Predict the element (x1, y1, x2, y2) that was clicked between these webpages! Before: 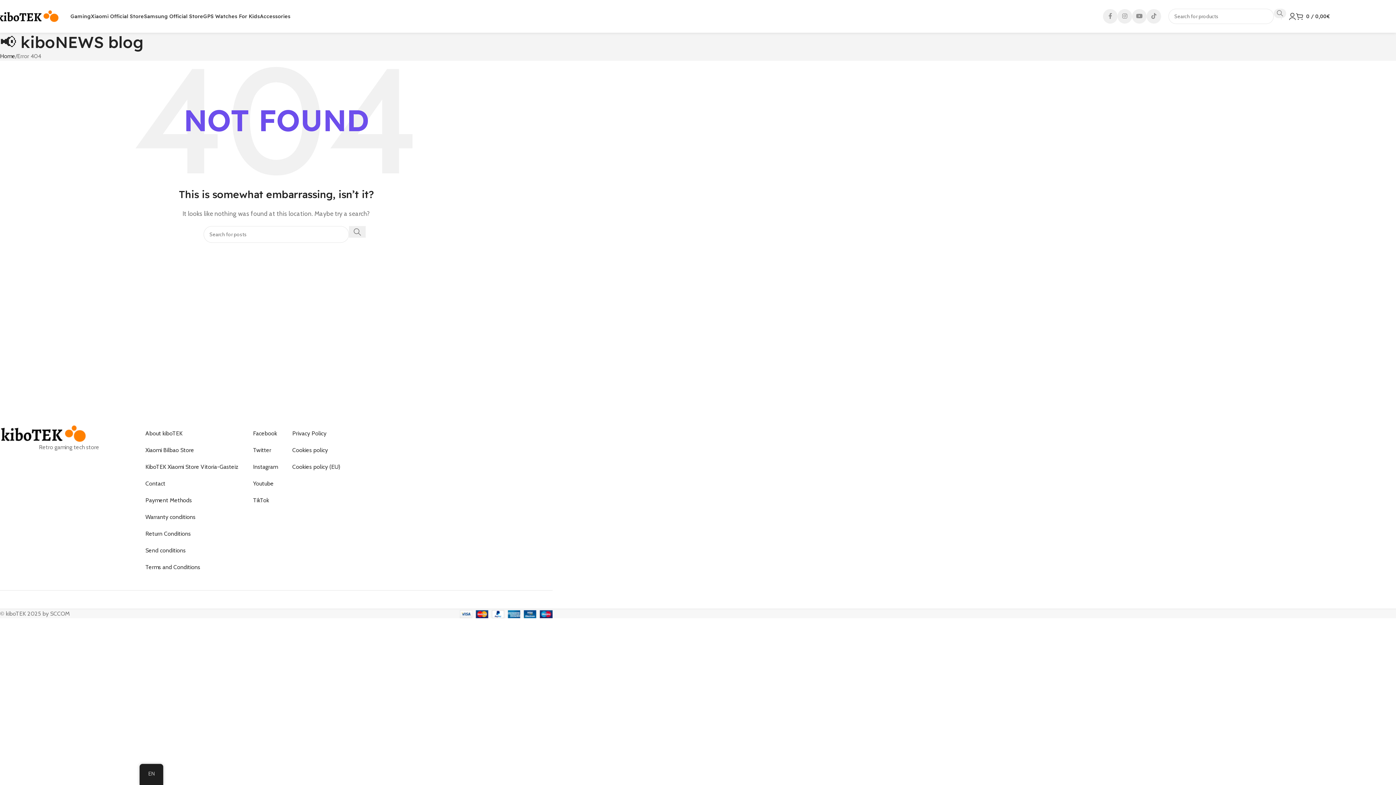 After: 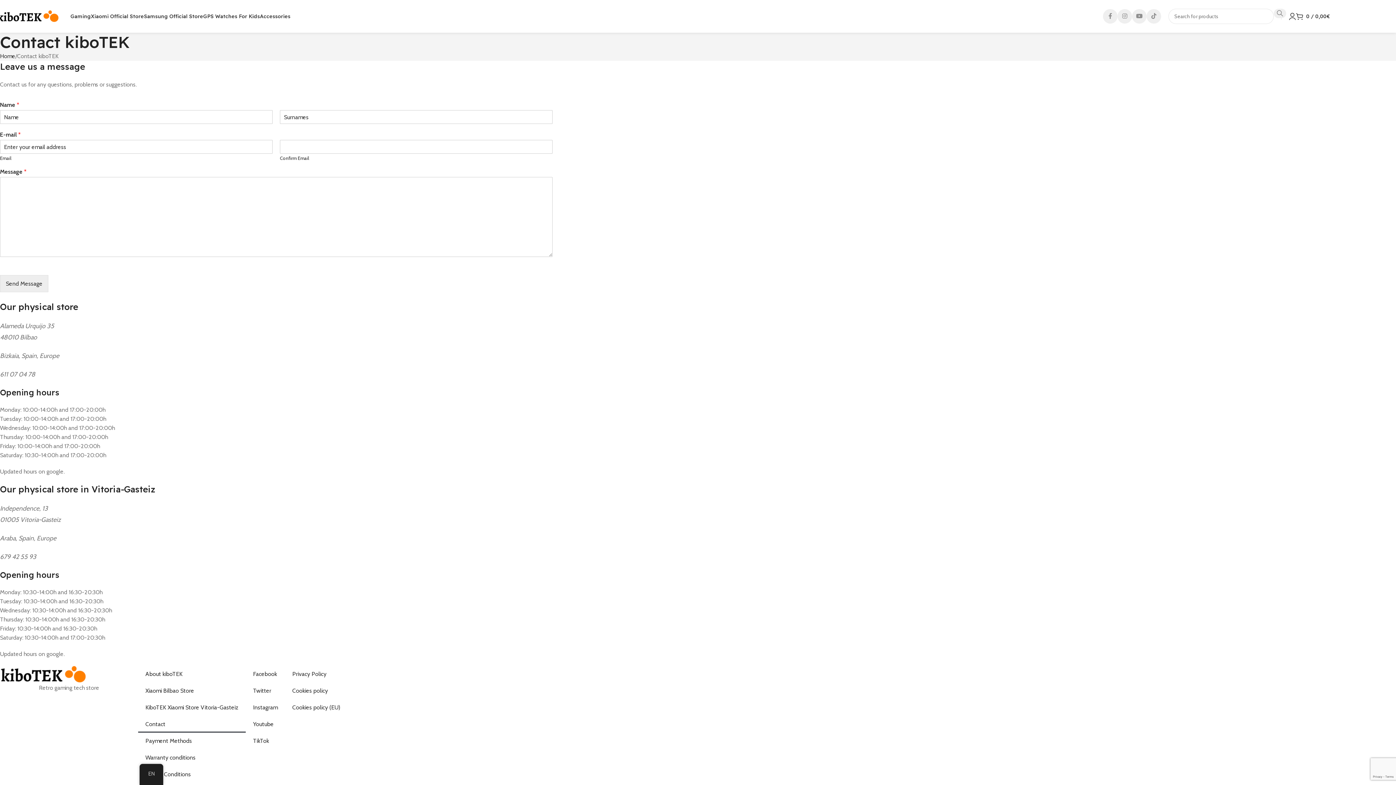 Action: bbox: (138, 475, 245, 492) label: Contact